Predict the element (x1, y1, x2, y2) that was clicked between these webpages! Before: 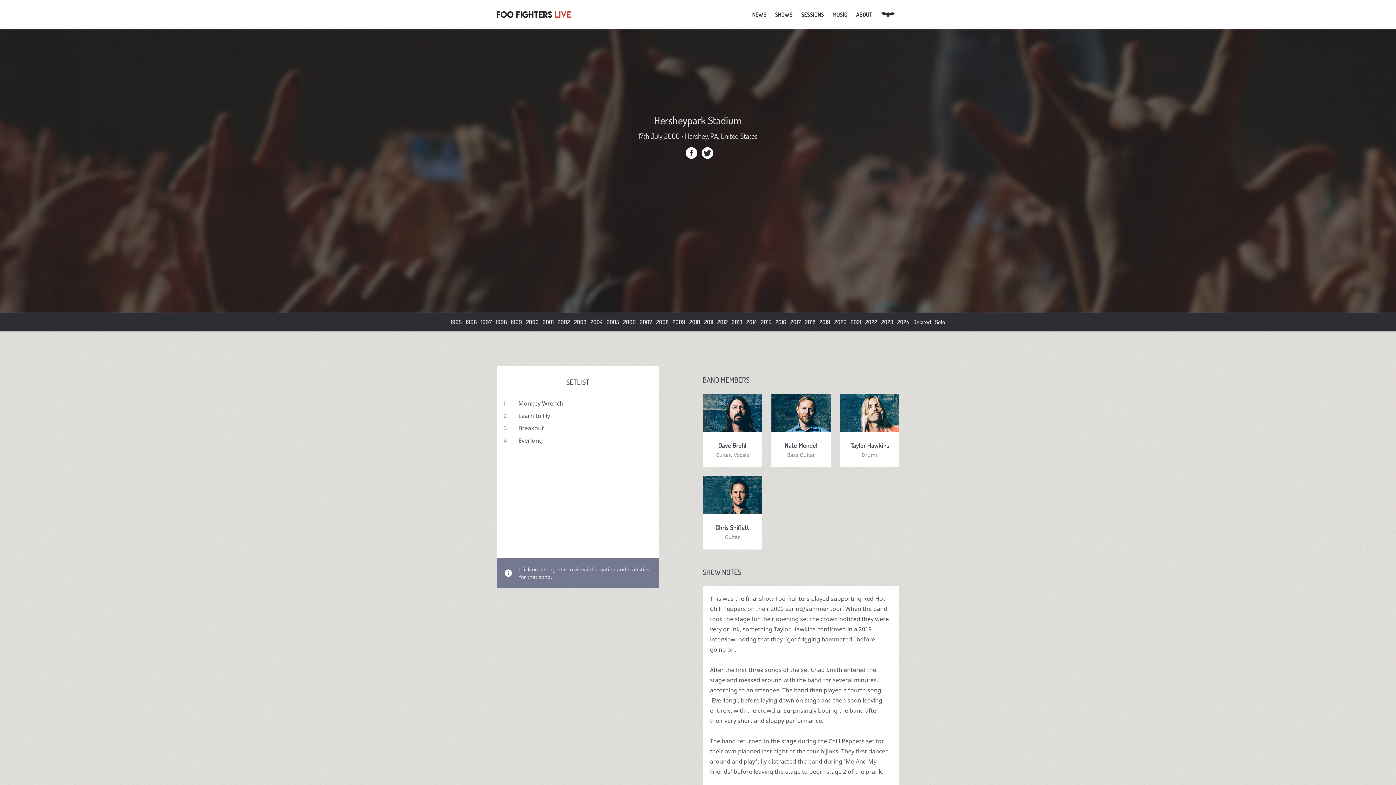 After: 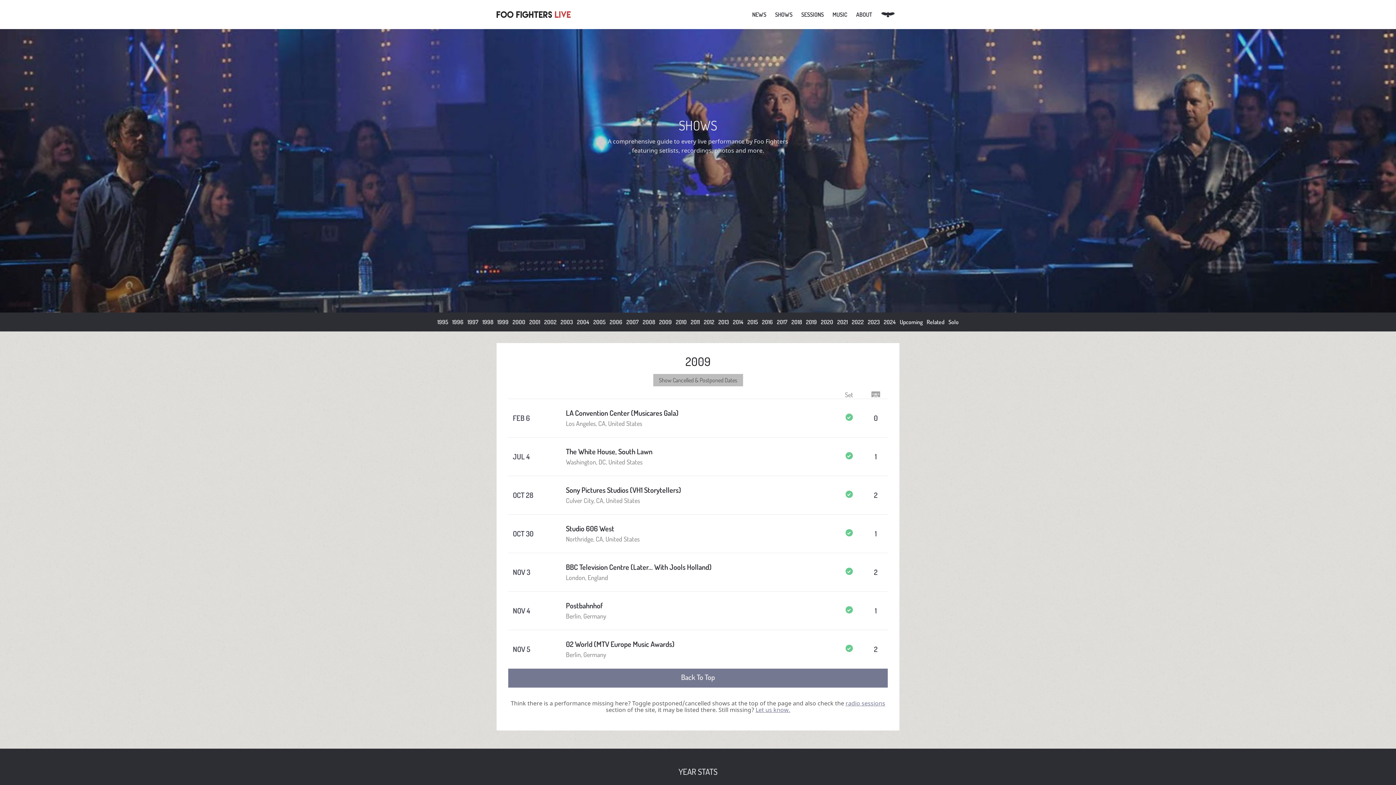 Action: label: 2009 bbox: (671, 312, 686, 331)